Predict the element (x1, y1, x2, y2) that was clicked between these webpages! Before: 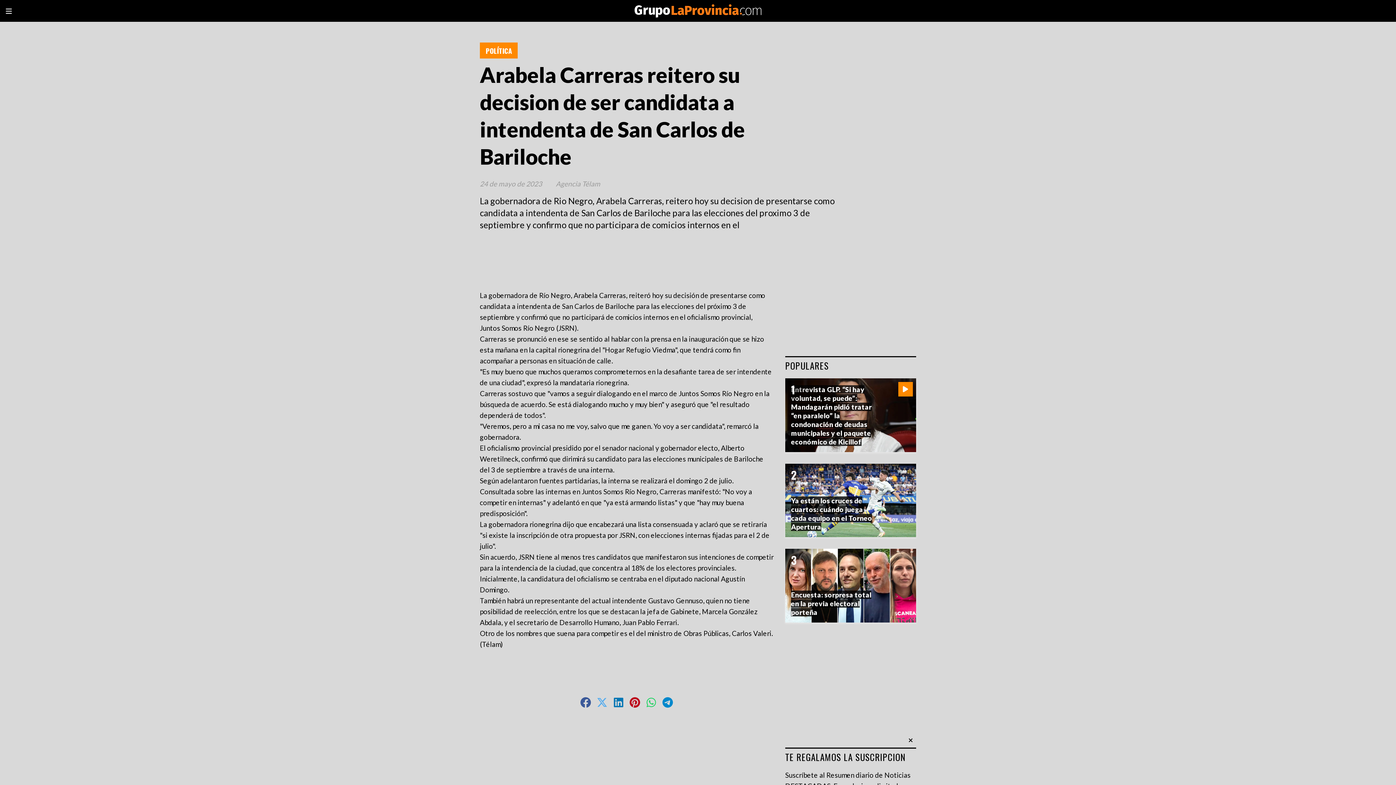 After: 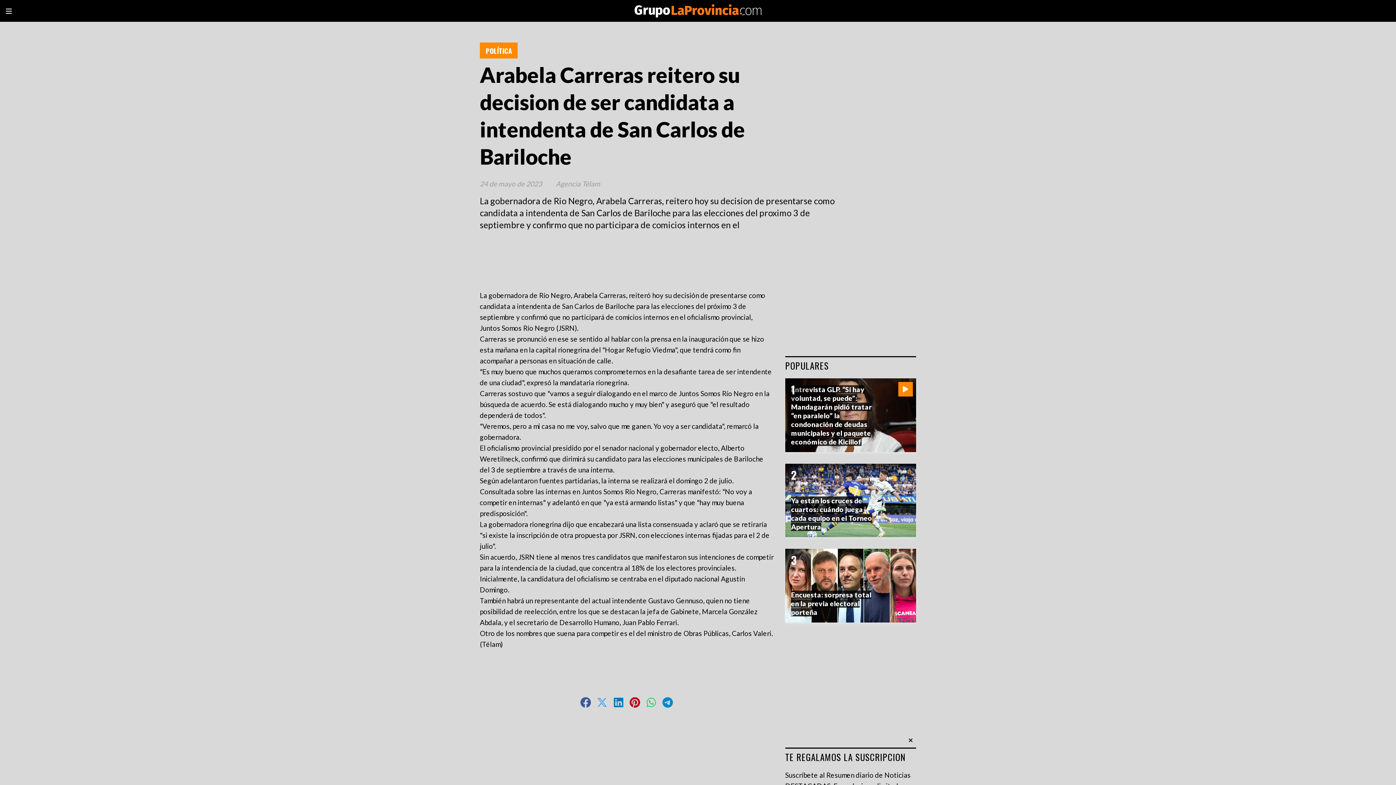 Action: bbox: (661, 697, 674, 707)